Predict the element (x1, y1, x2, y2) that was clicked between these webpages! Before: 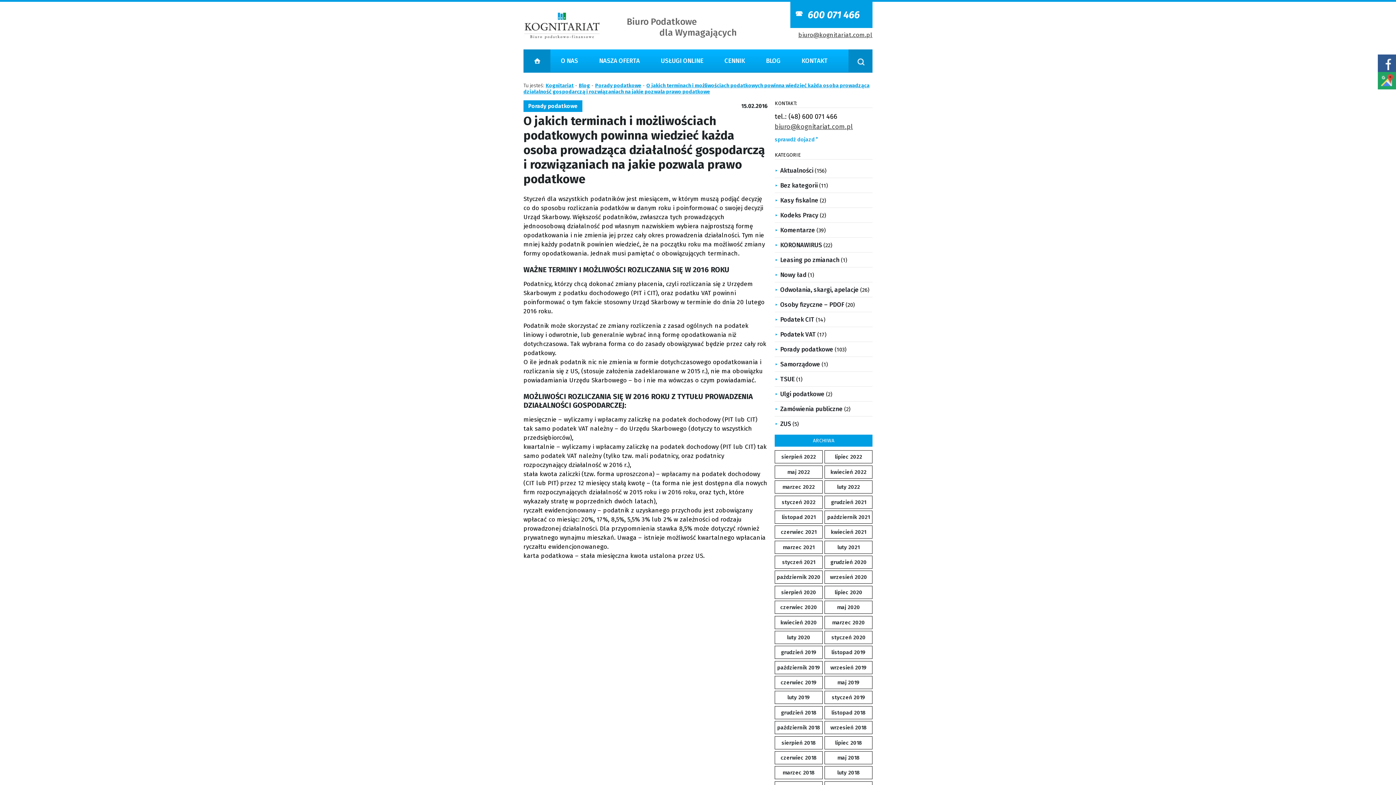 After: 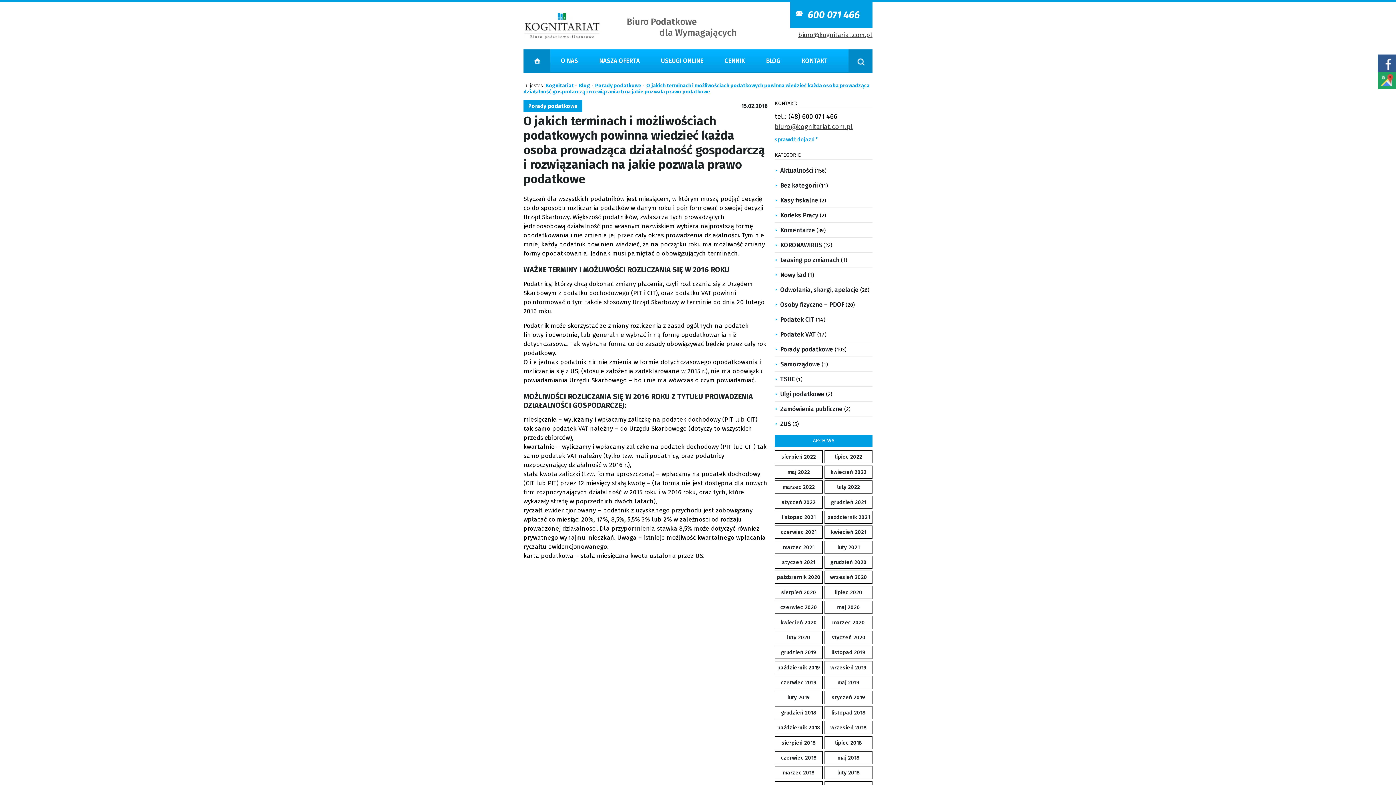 Action: label: biuro@kognitariat.com.pl bbox: (798, 31, 872, 38)